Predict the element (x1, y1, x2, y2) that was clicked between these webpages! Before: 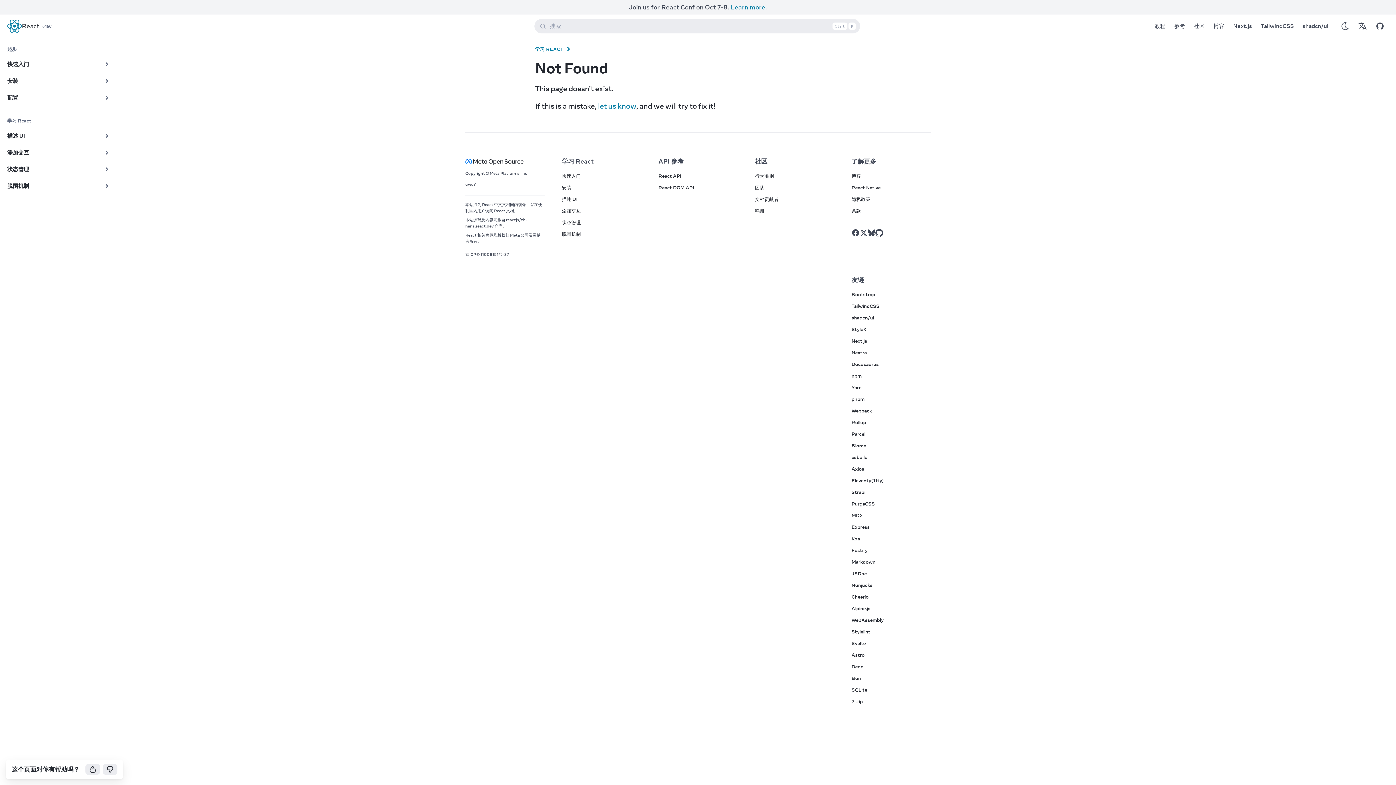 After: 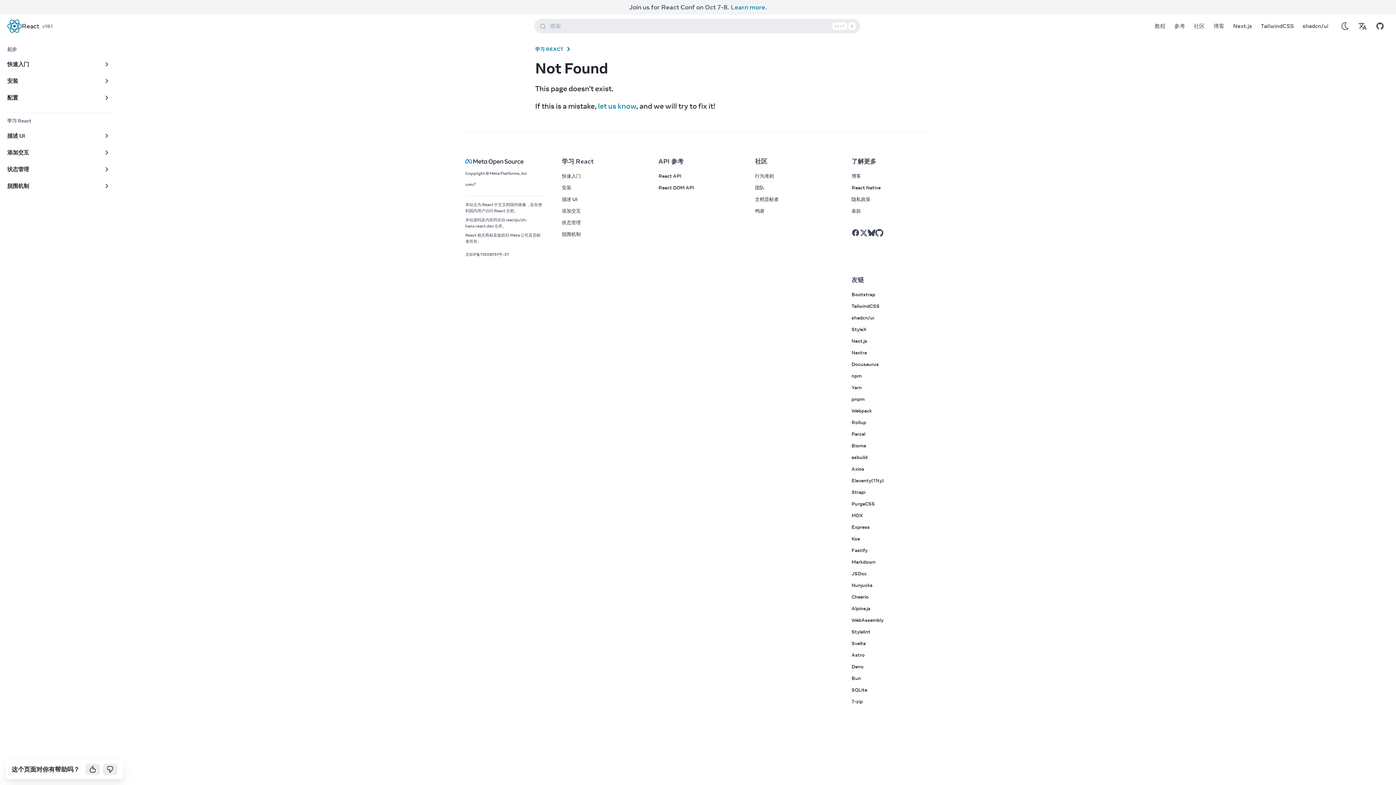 Action: bbox: (755, 170, 774, 181) label: 行为准则